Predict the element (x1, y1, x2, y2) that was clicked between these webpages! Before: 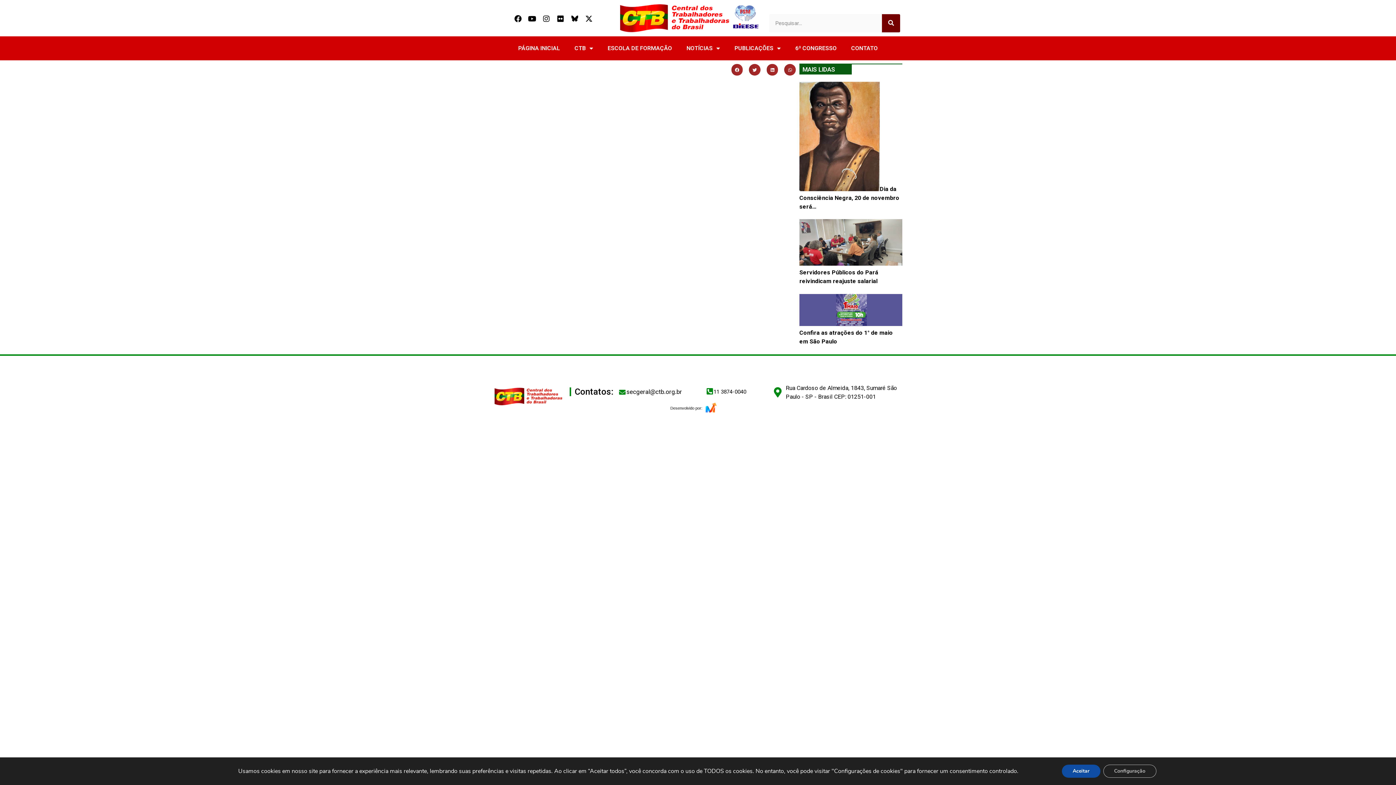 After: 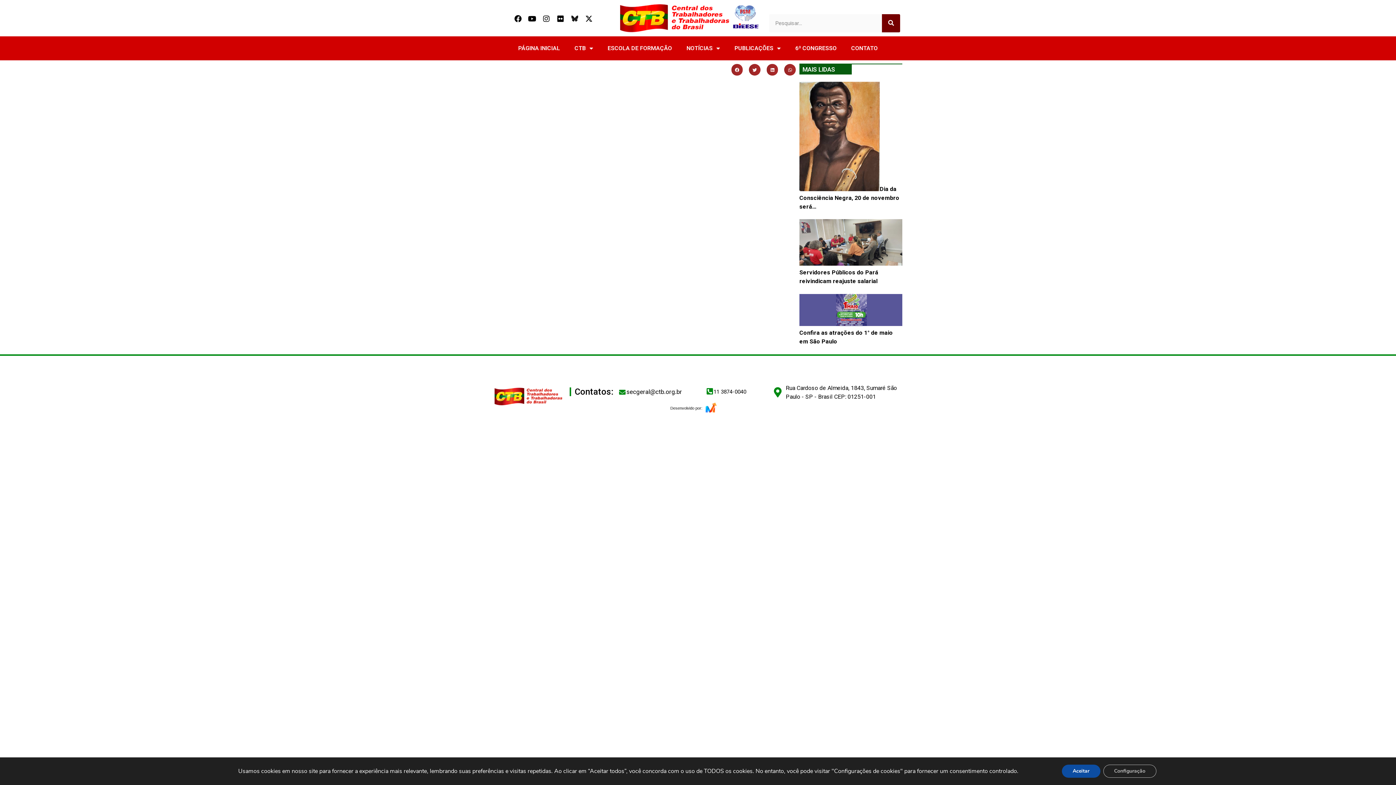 Action: bbox: (569, 13, 580, 24) label: Icon-bluesky